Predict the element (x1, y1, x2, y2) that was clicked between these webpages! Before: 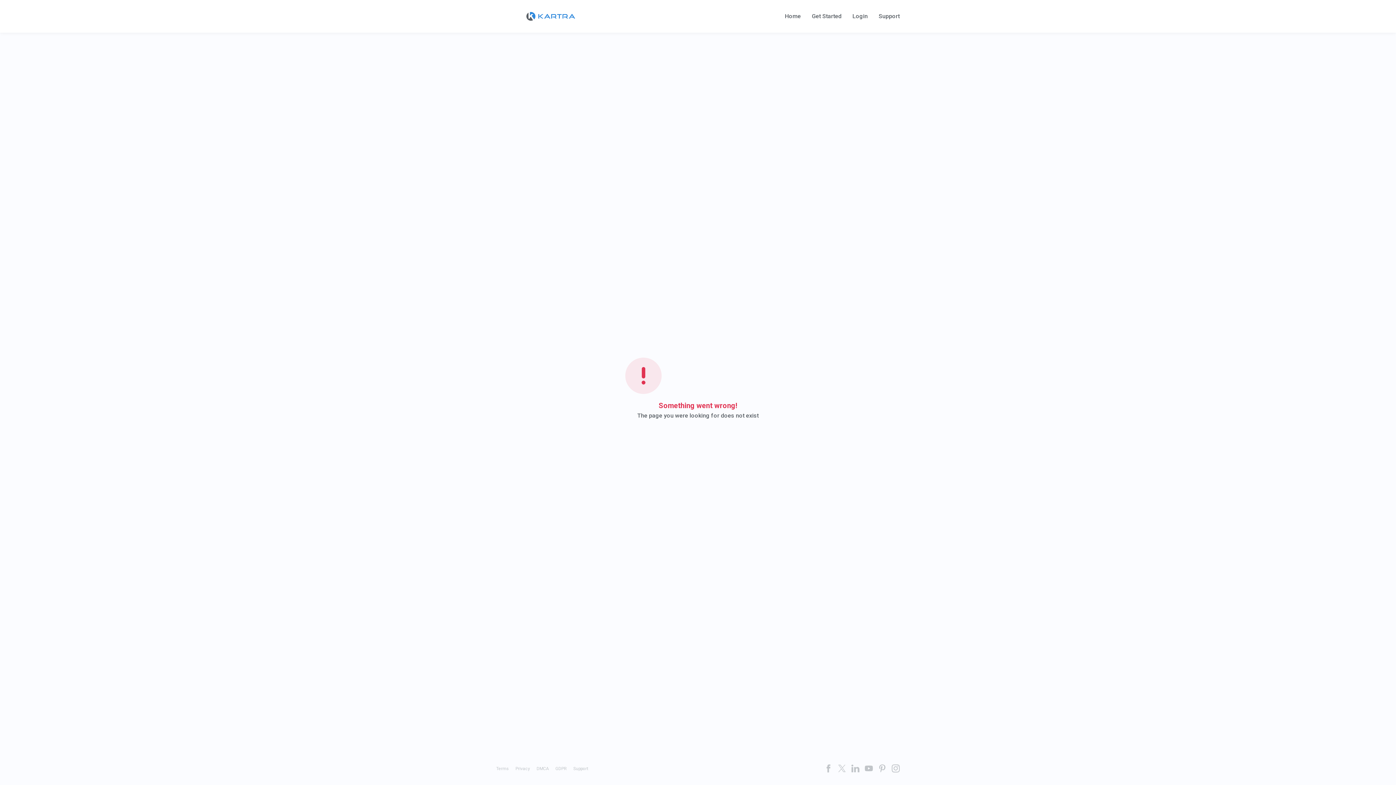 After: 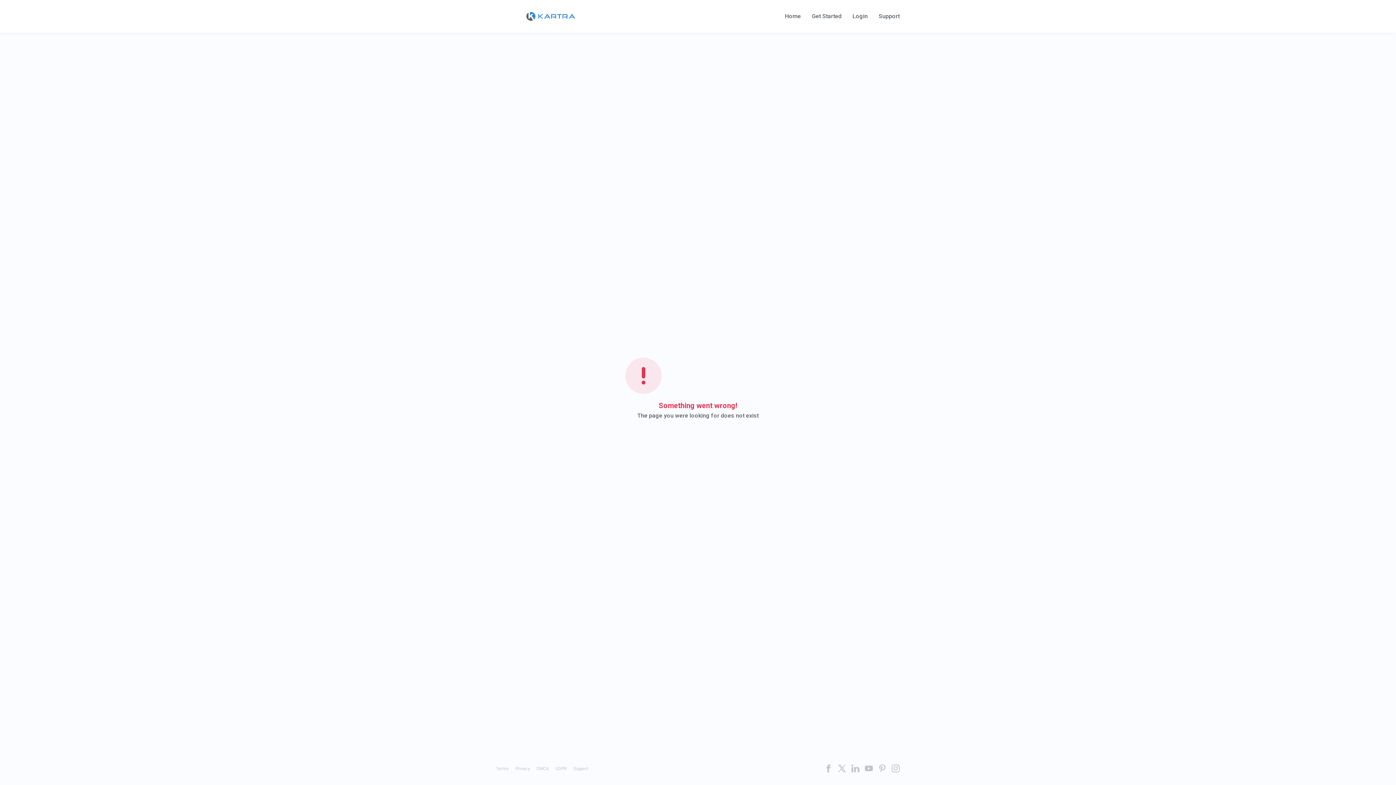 Action: bbox: (838, 764, 846, 772)